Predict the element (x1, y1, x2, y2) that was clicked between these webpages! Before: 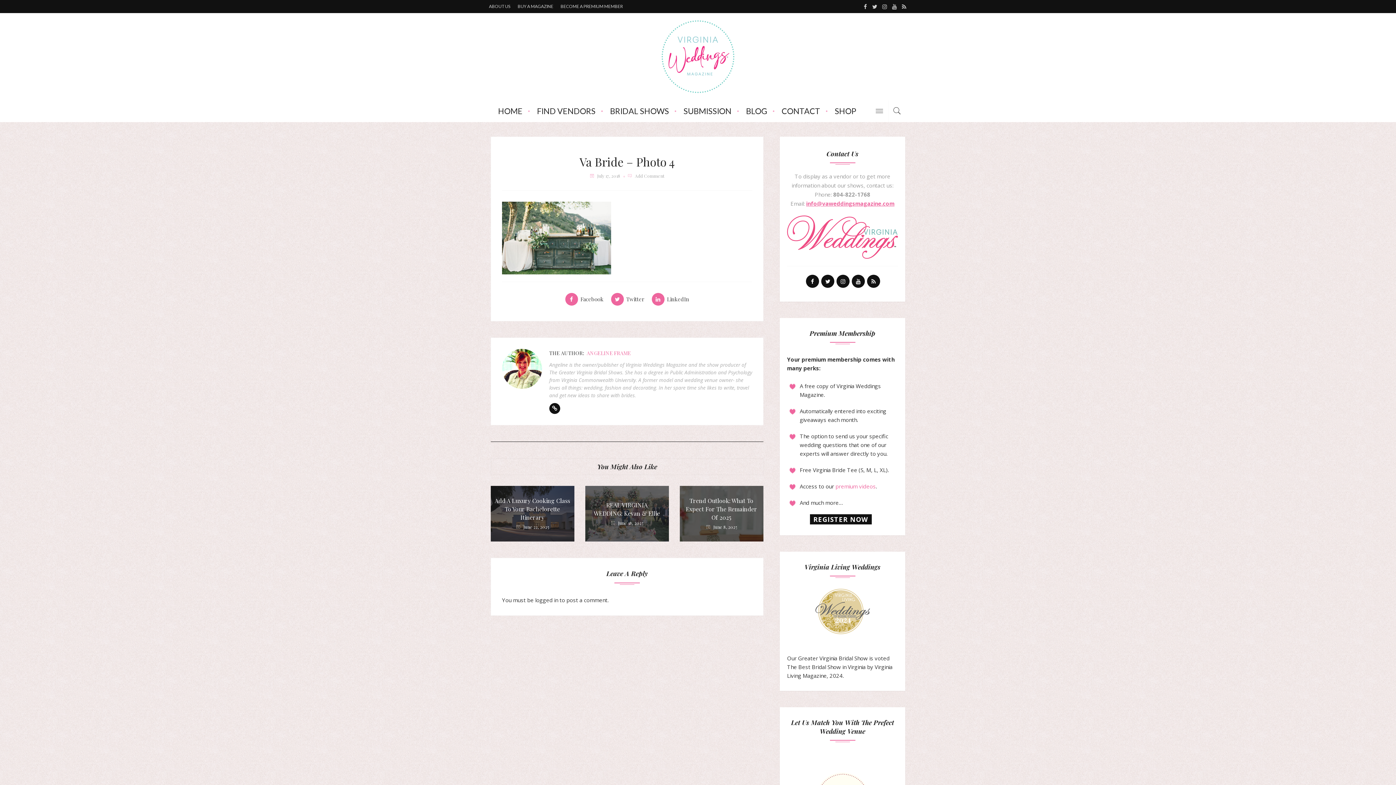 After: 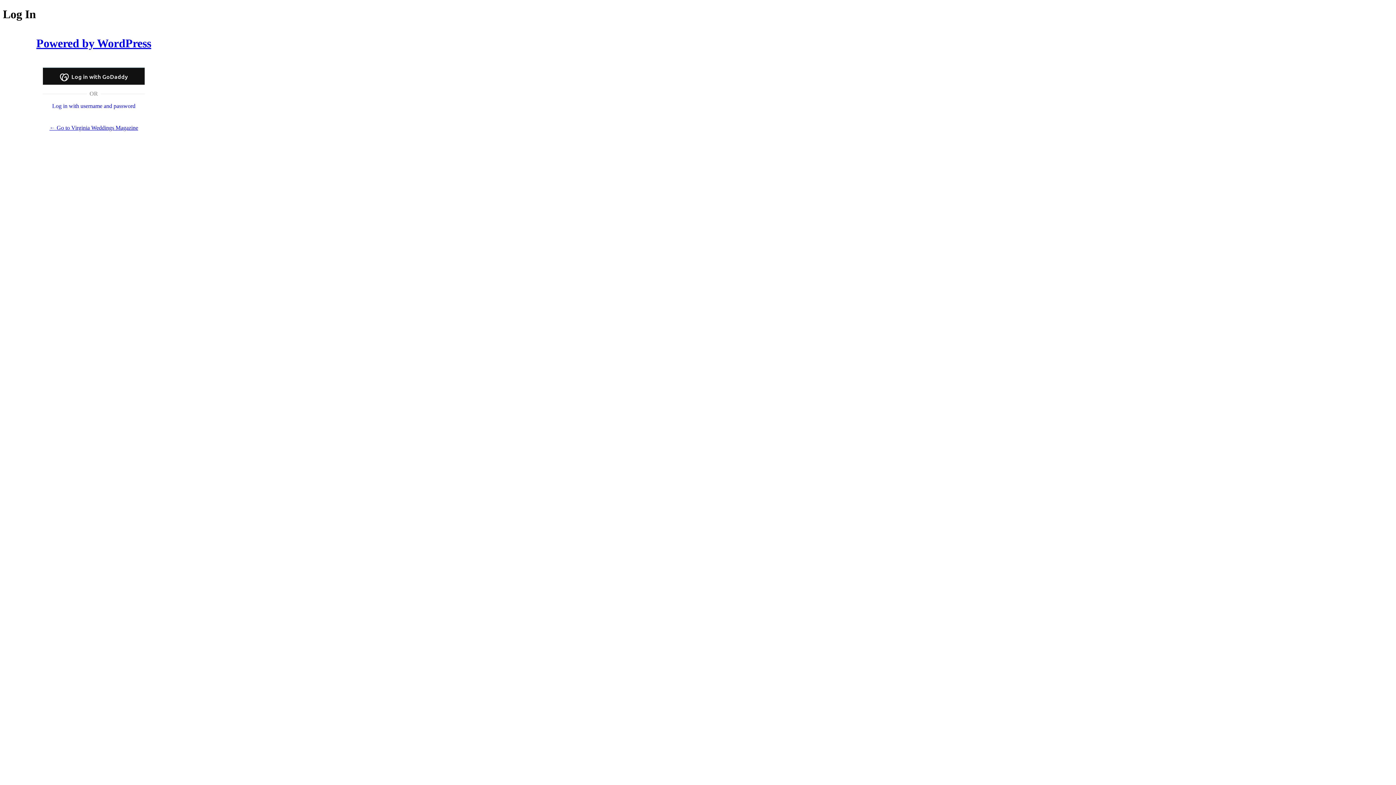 Action: label: logged in bbox: (535, 596, 558, 603)